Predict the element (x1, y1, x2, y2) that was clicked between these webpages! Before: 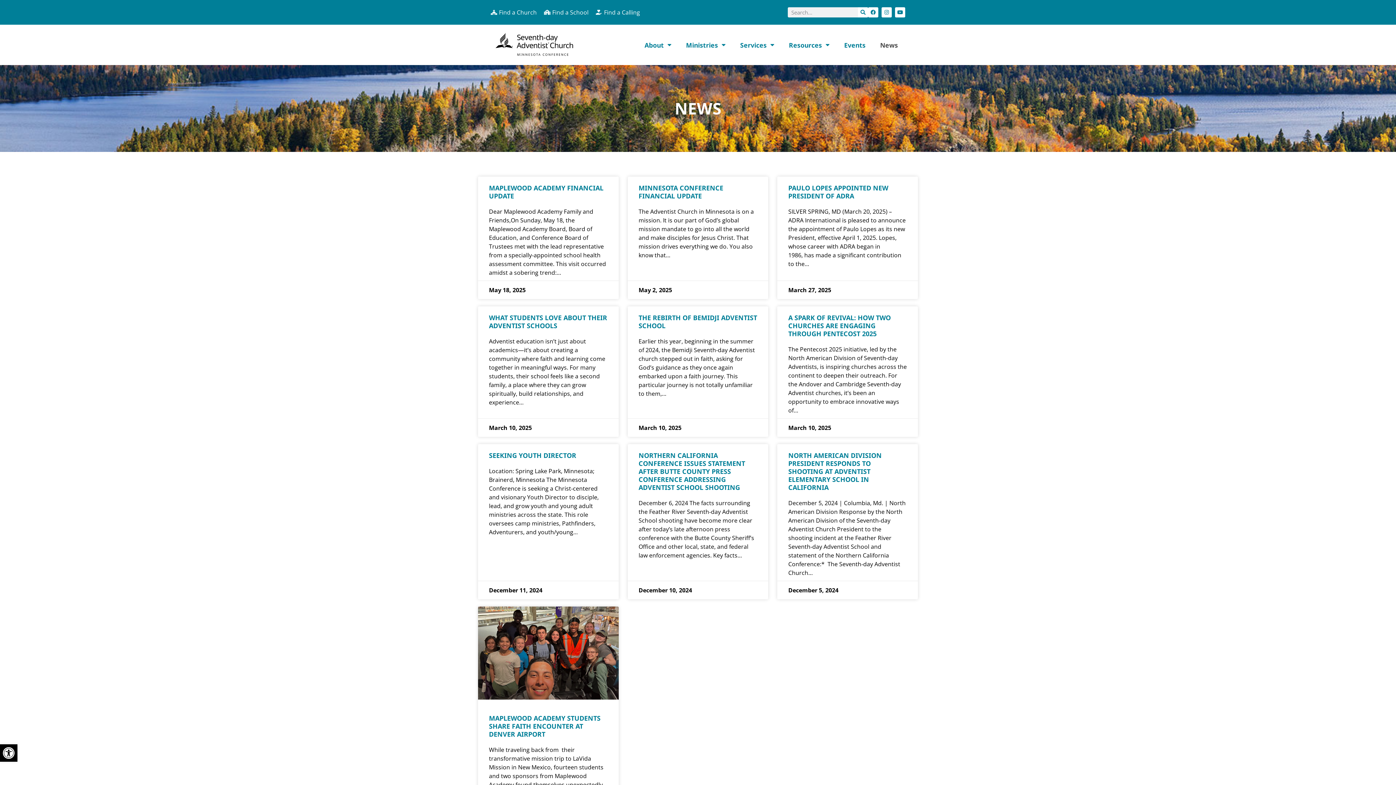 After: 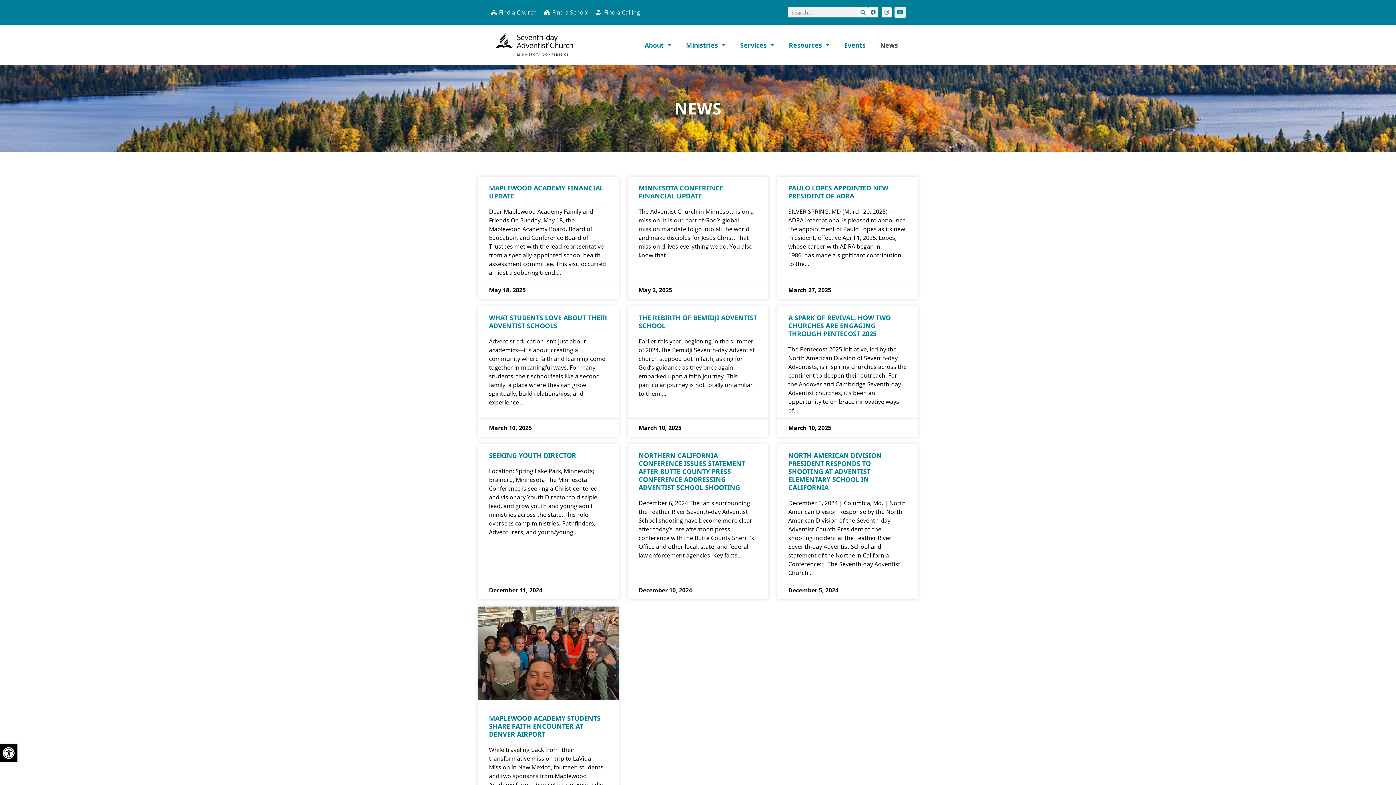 Action: bbox: (895, 7, 905, 17) label: Youtube